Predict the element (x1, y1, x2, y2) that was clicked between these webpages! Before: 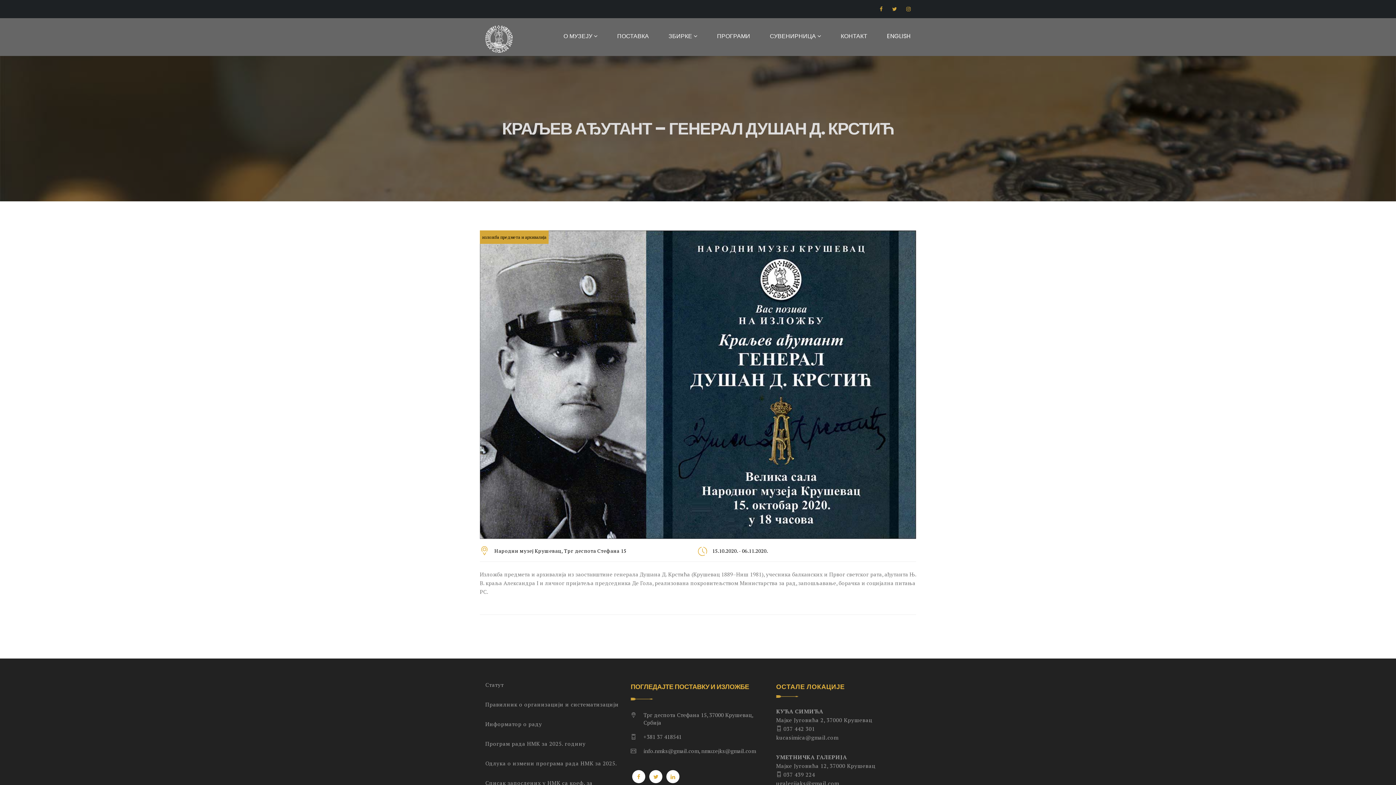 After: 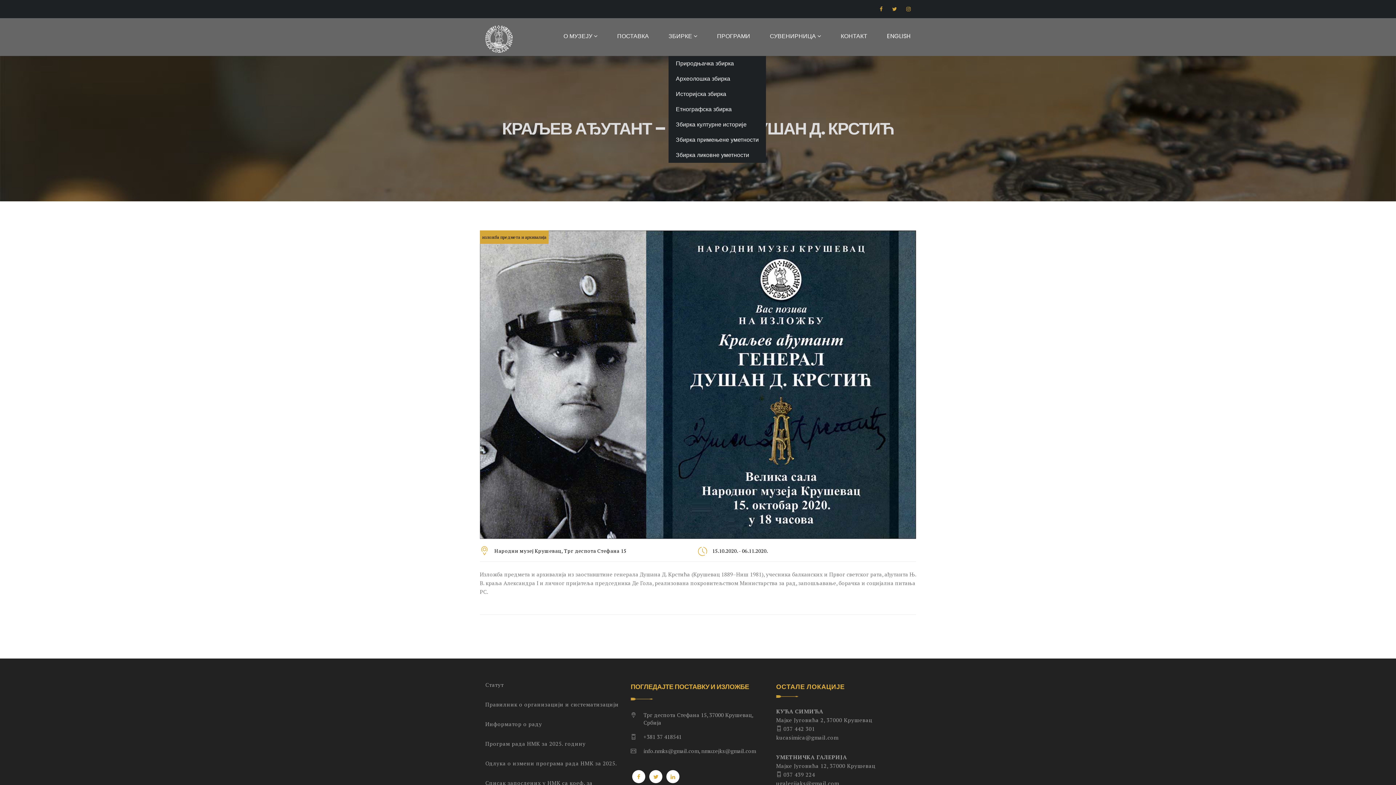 Action: bbox: (668, 25, 697, 56) label: ЗБИРКЕ 